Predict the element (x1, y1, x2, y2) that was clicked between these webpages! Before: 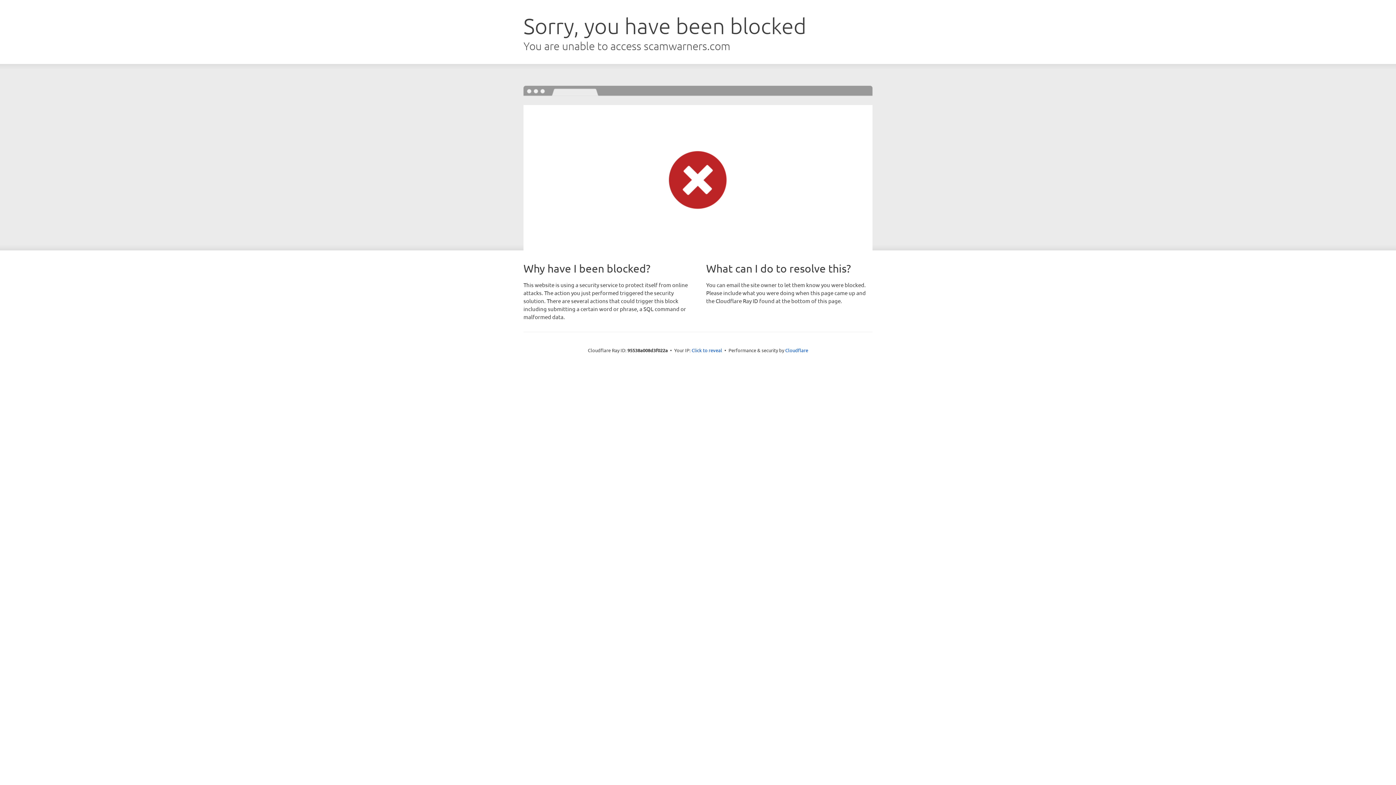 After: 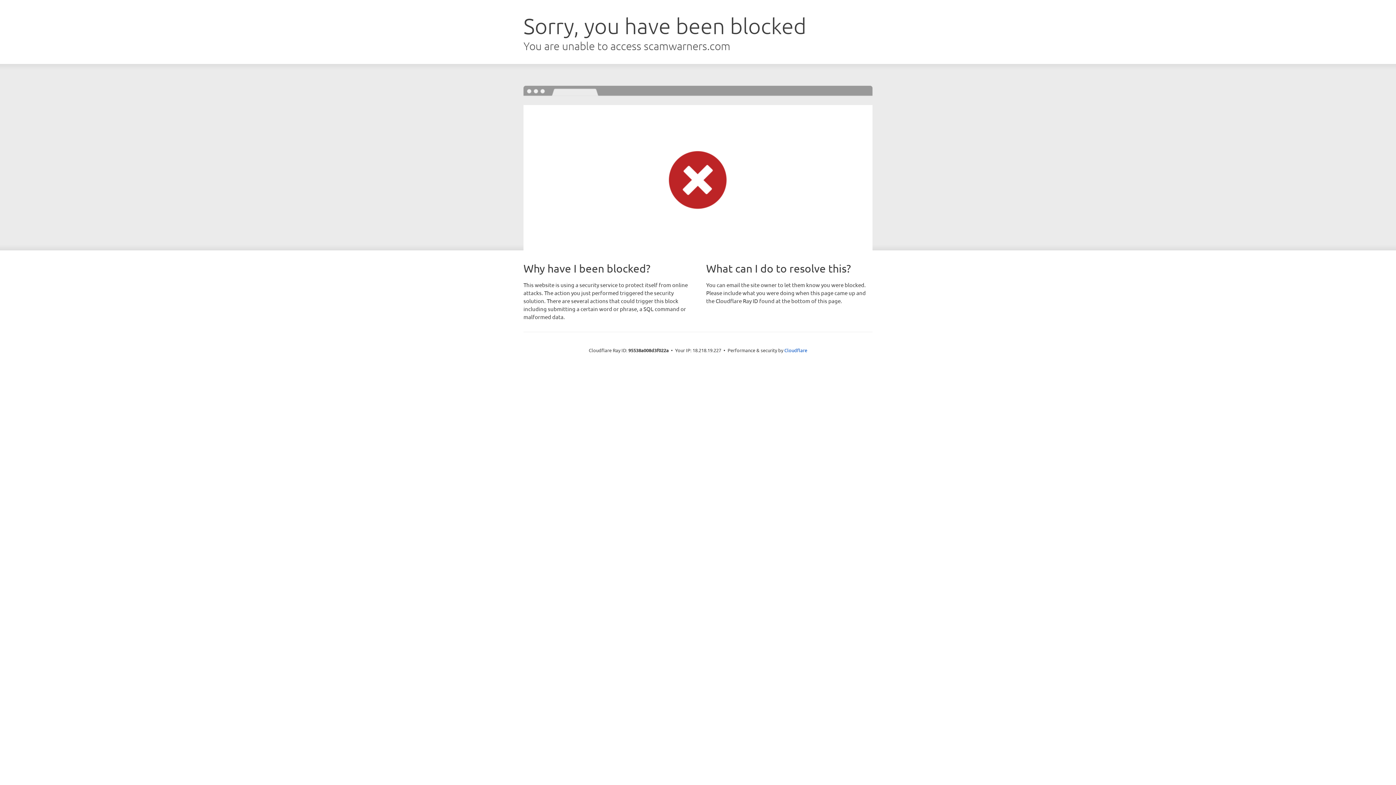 Action: label: Click to reveal bbox: (691, 346, 722, 353)